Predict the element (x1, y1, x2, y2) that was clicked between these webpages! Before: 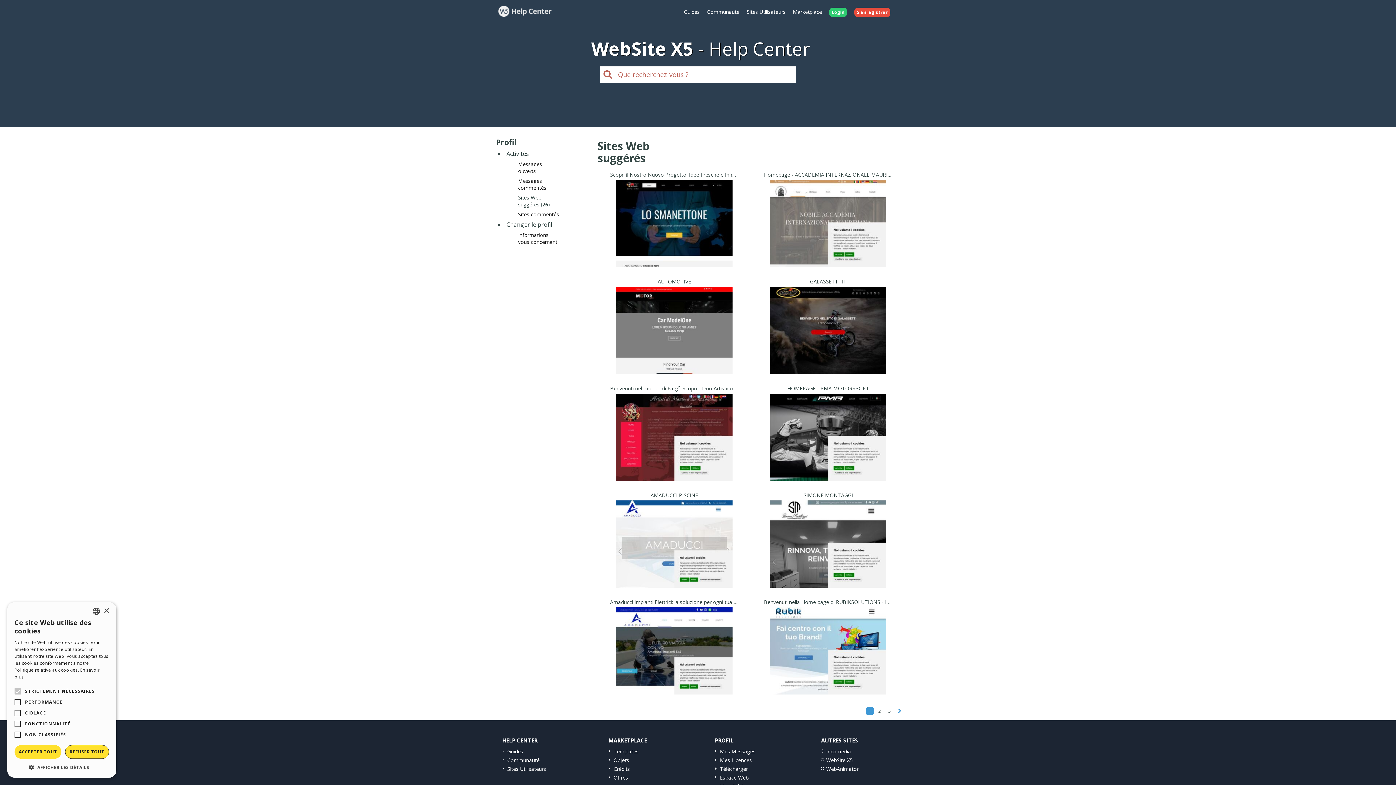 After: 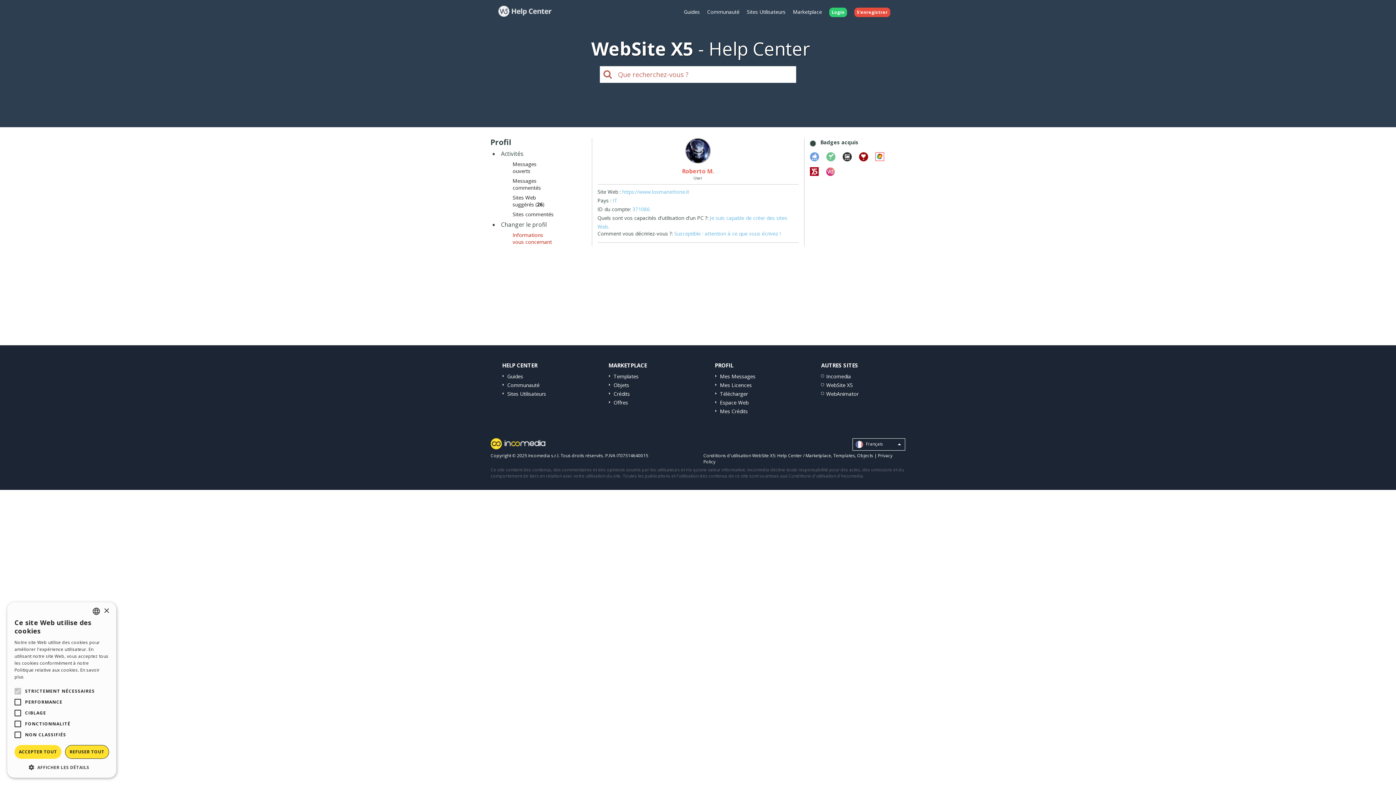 Action: bbox: (821, 639, 835, 646)